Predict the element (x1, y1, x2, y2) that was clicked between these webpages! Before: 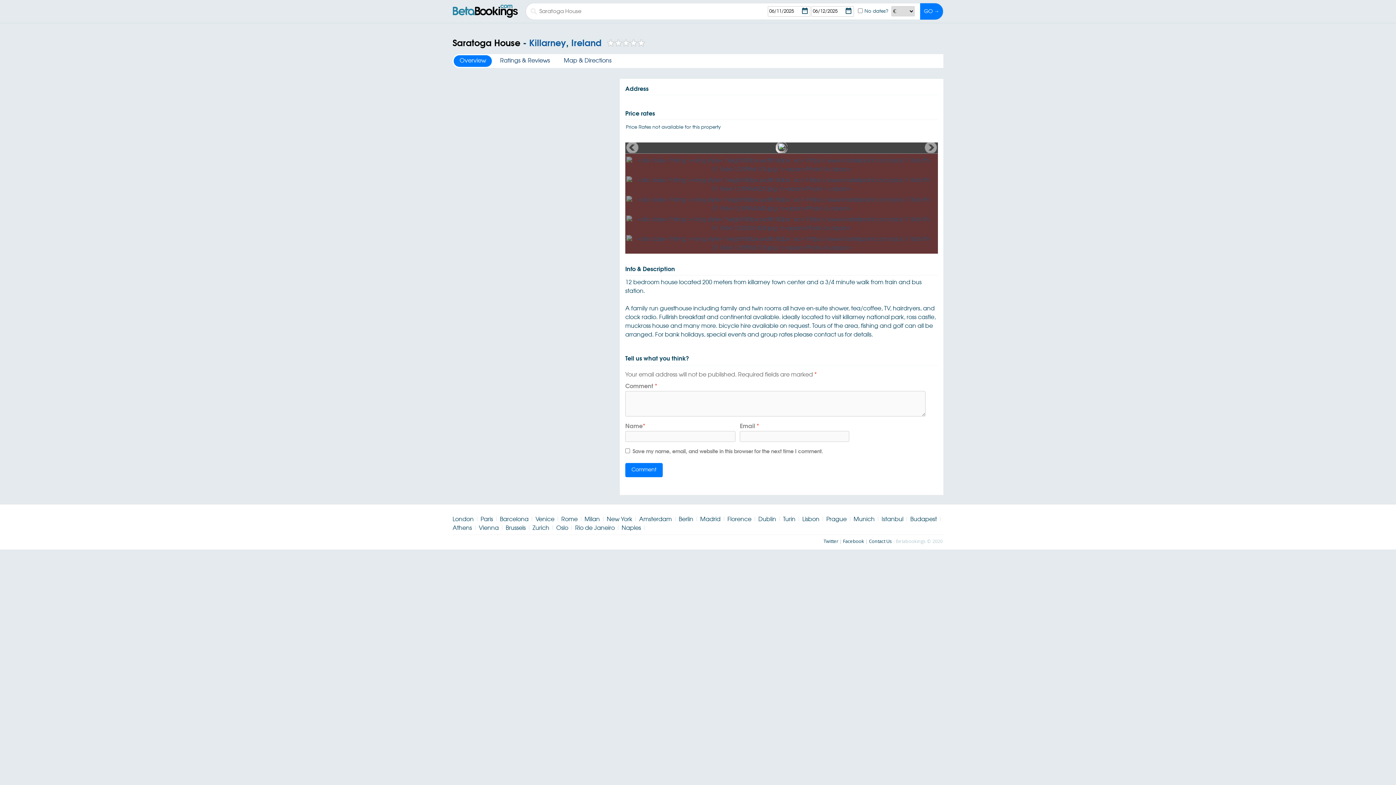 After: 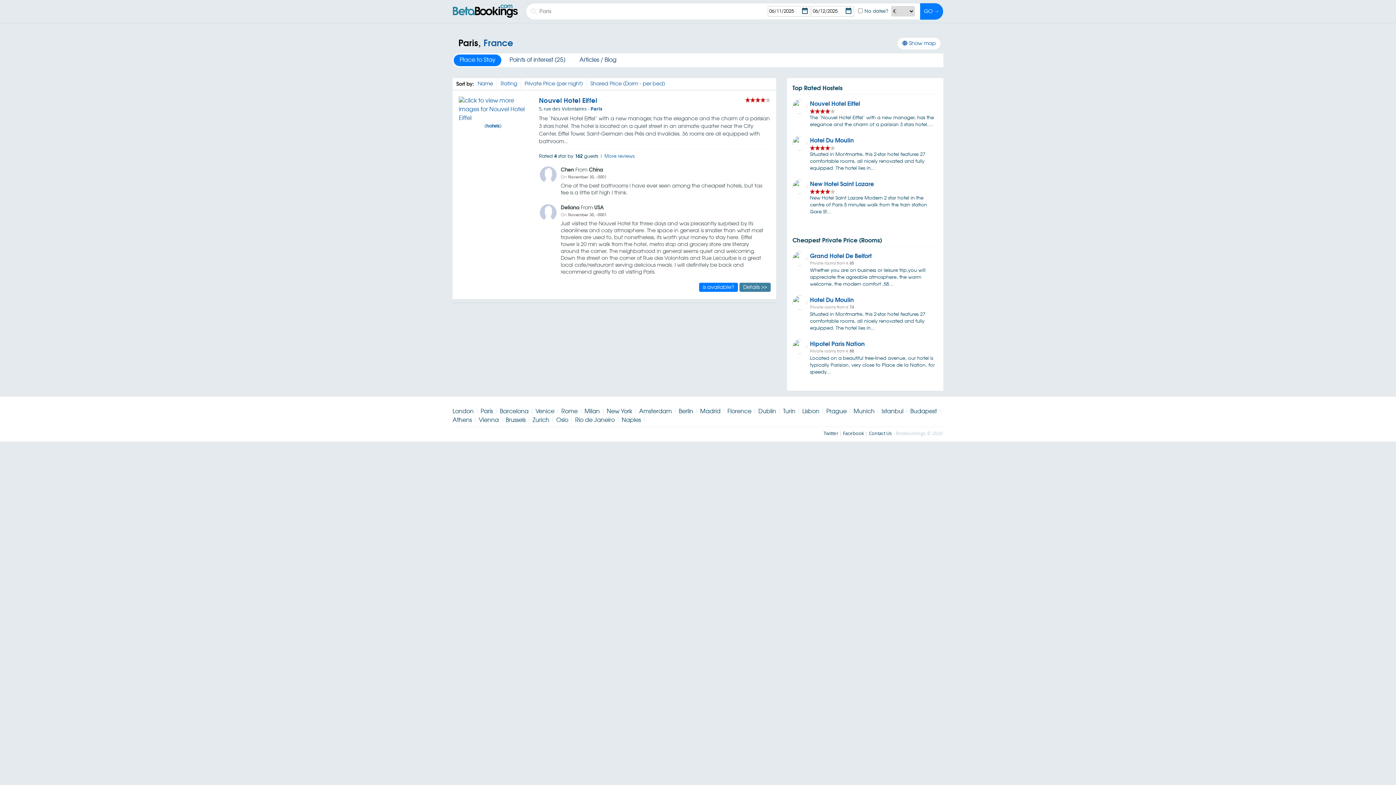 Action: bbox: (480, 517, 493, 522) label: Paris